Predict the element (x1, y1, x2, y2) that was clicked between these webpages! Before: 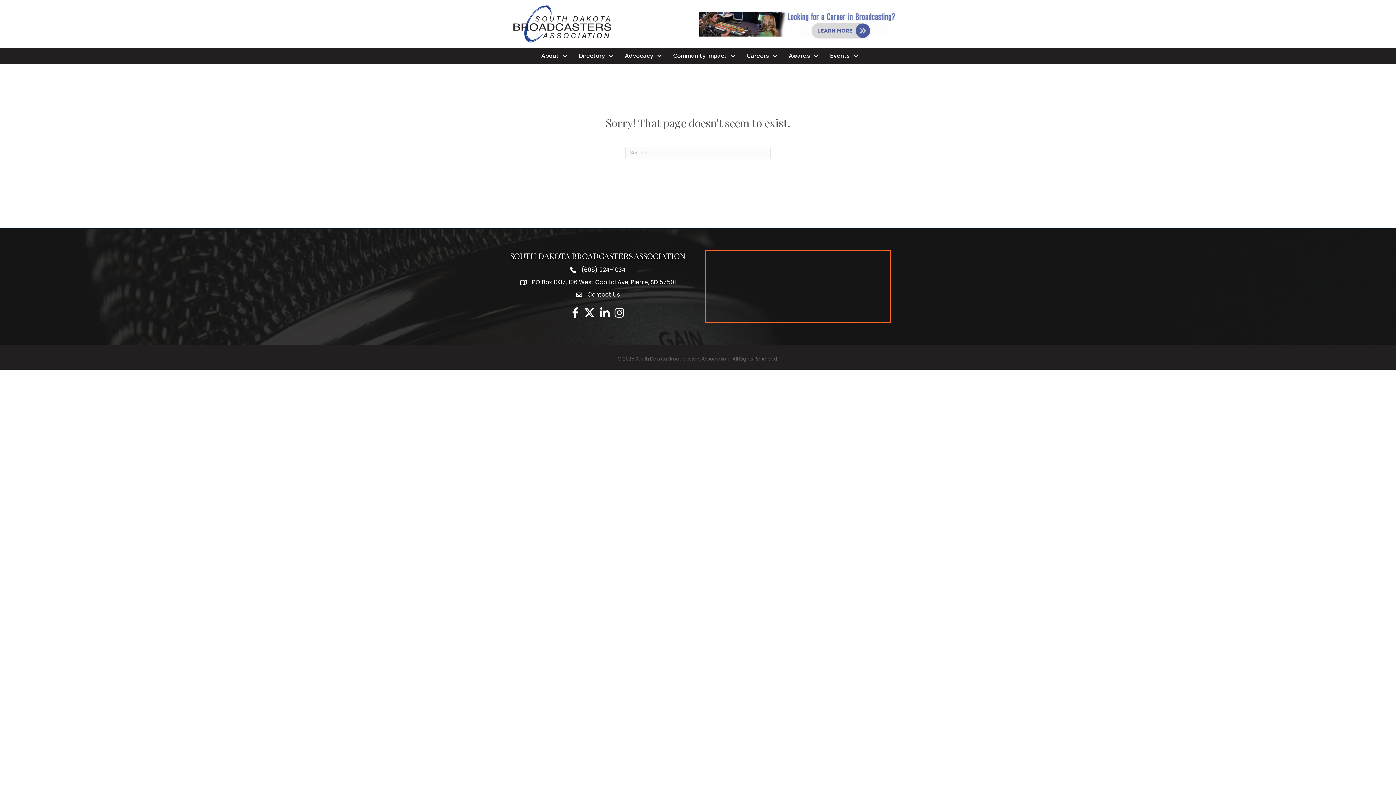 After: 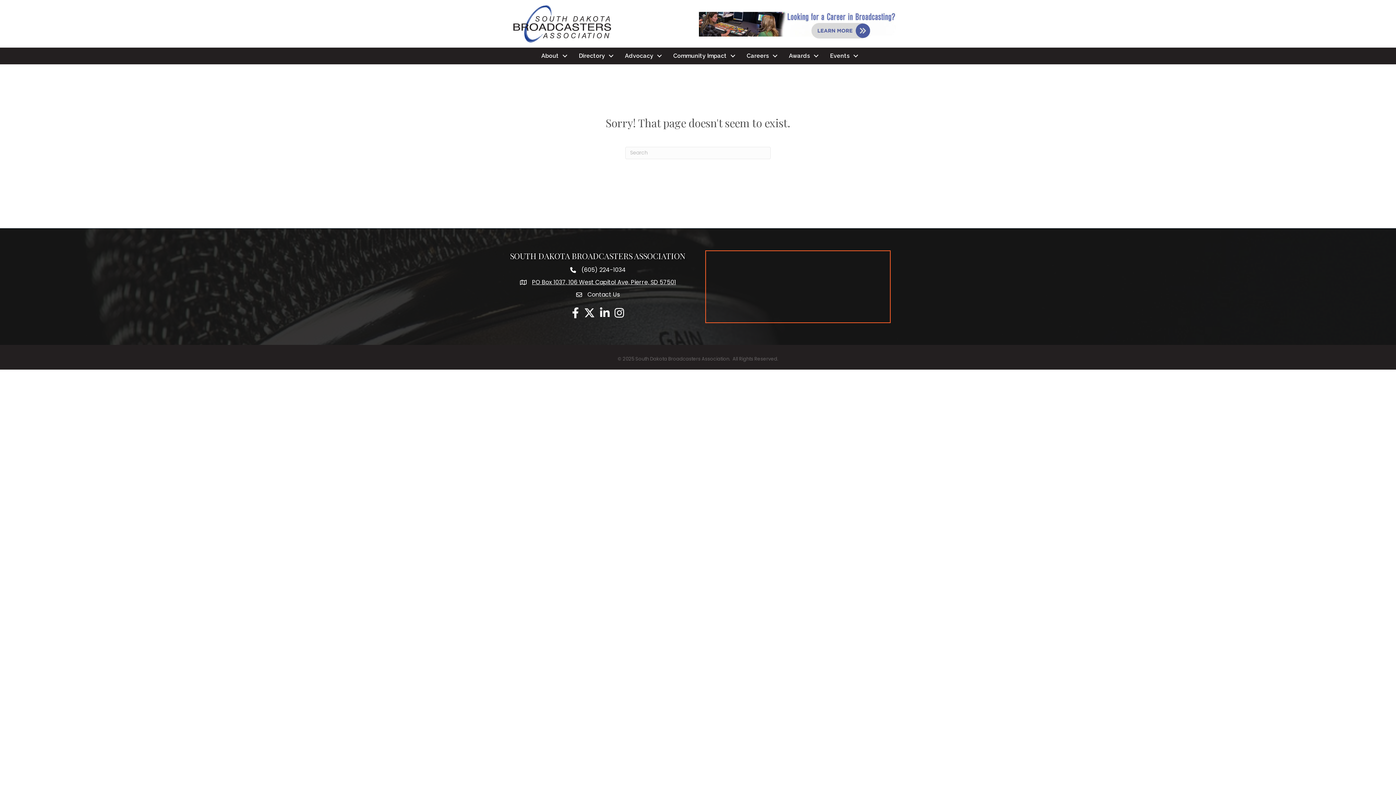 Action: bbox: (532, 278, 676, 286) label: PO Box 1037, 106 West Capitol Ave, Pierre, SD 57501